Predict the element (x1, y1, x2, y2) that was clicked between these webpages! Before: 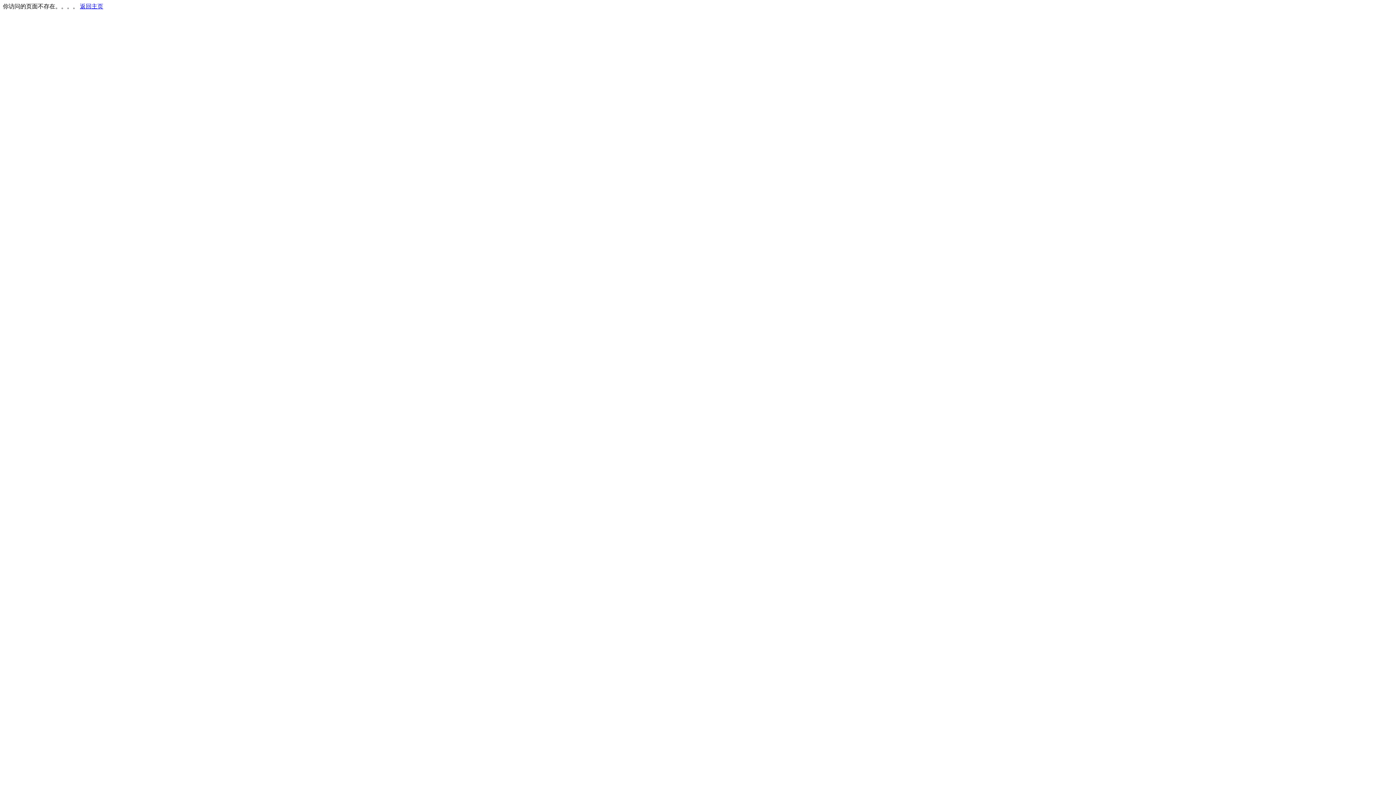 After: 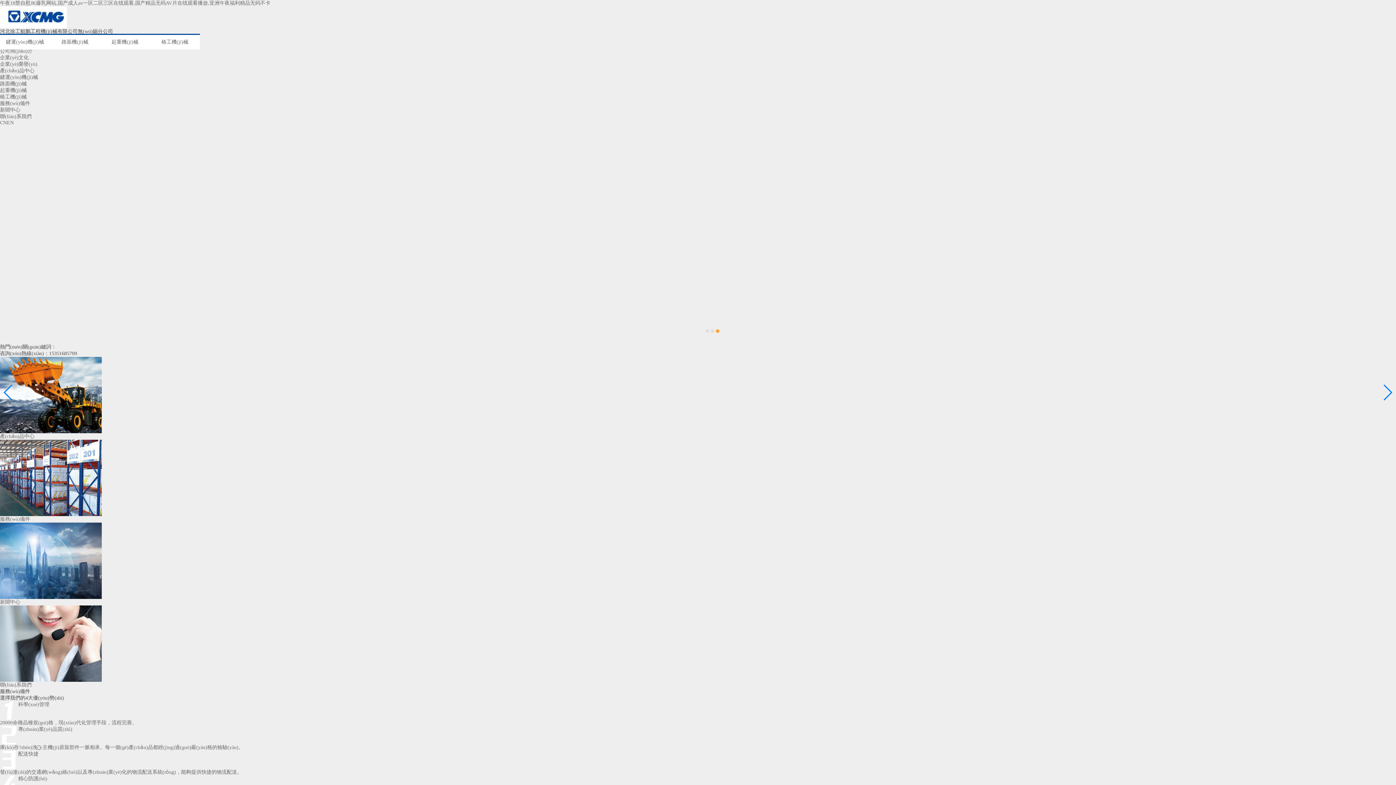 Action: label: 返回主页 bbox: (80, 3, 103, 9)